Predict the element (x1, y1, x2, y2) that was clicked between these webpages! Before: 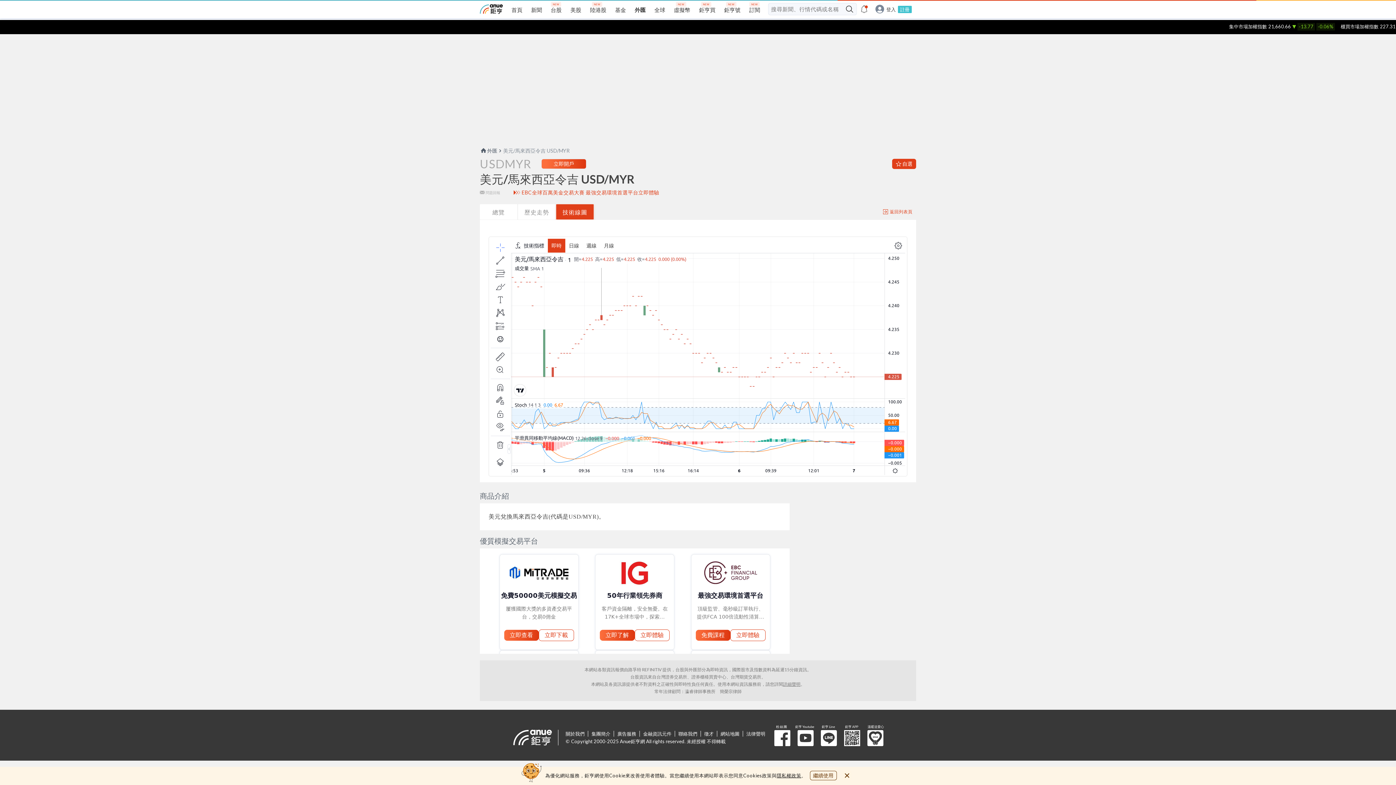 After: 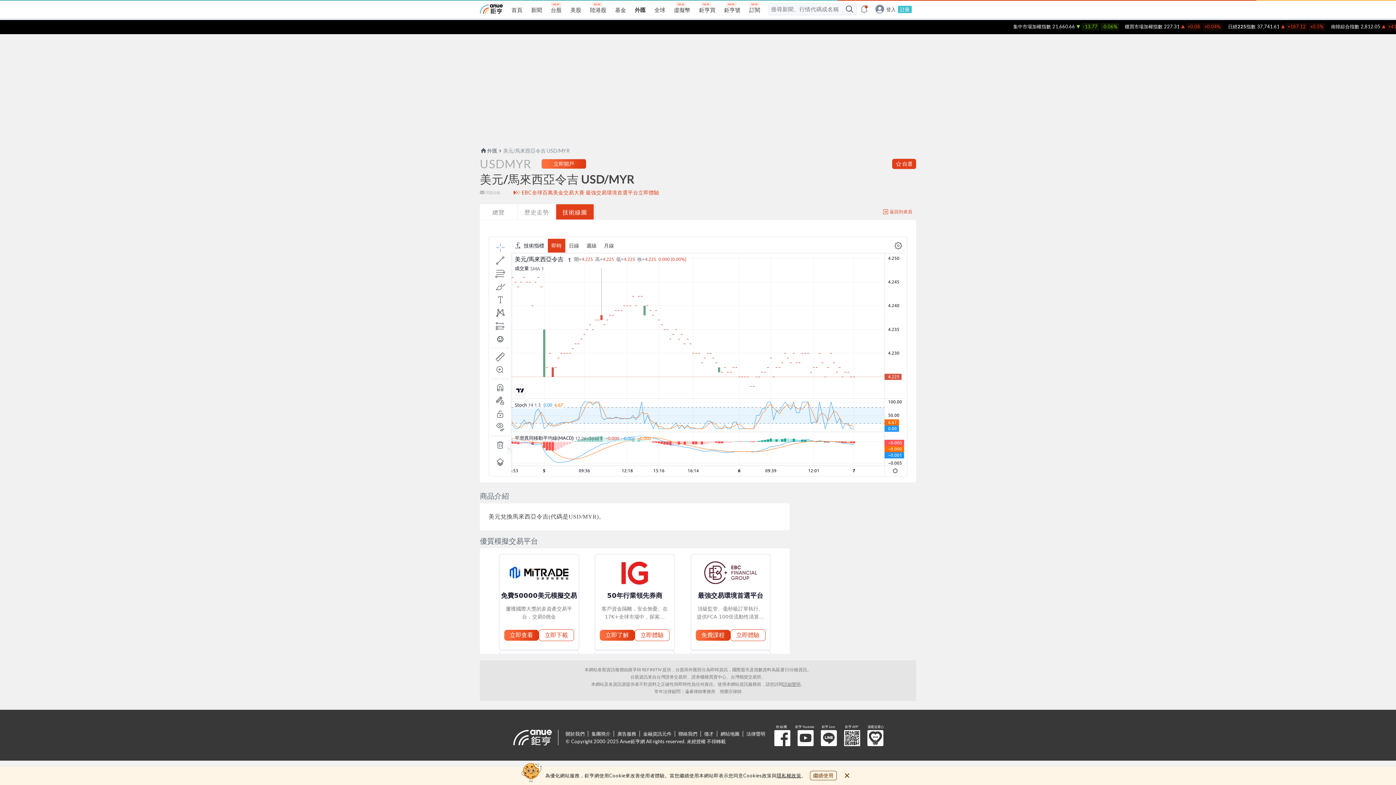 Action: label: 法律聲明 bbox: (742, 731, 765, 737)